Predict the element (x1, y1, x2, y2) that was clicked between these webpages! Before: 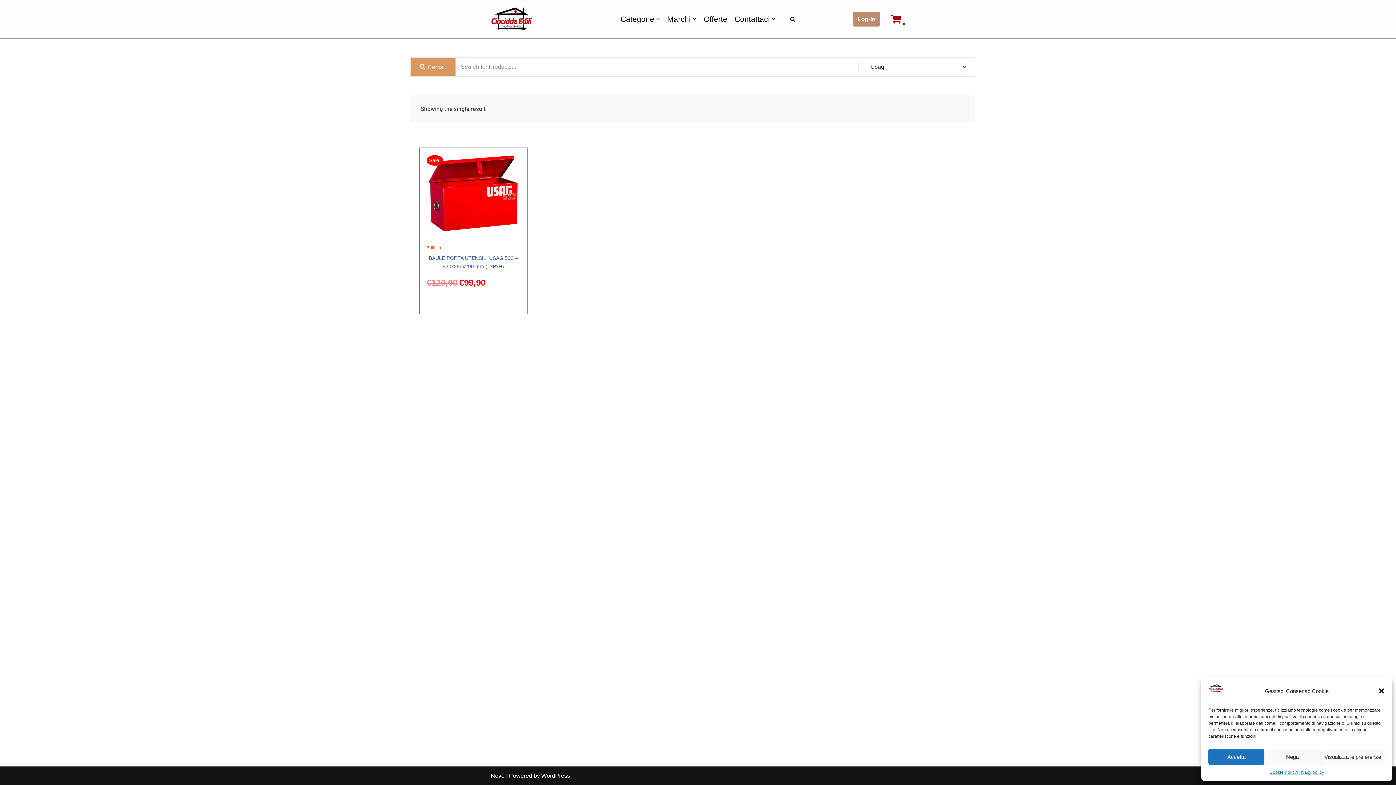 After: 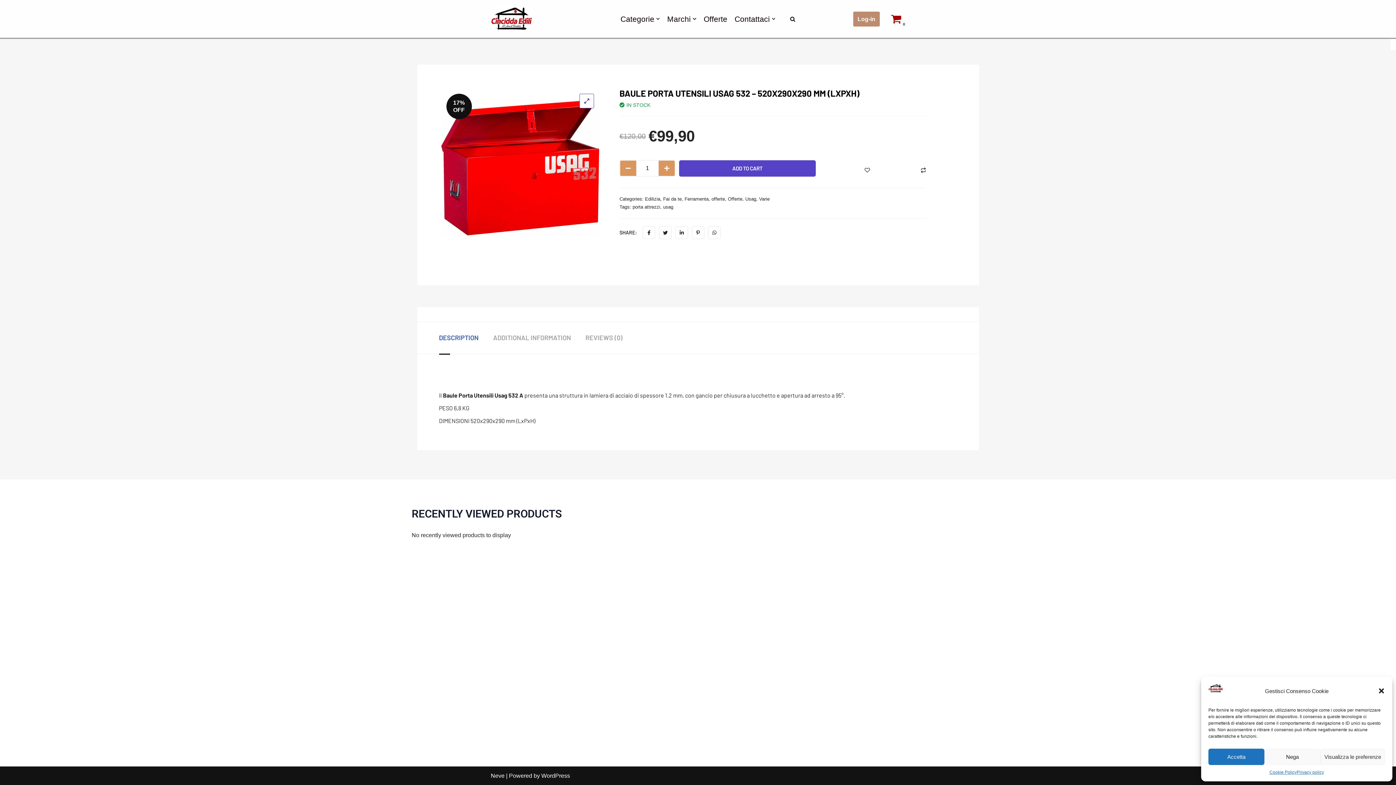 Action: label: €120,00
€99,90 bbox: (419, 274, 527, 294)